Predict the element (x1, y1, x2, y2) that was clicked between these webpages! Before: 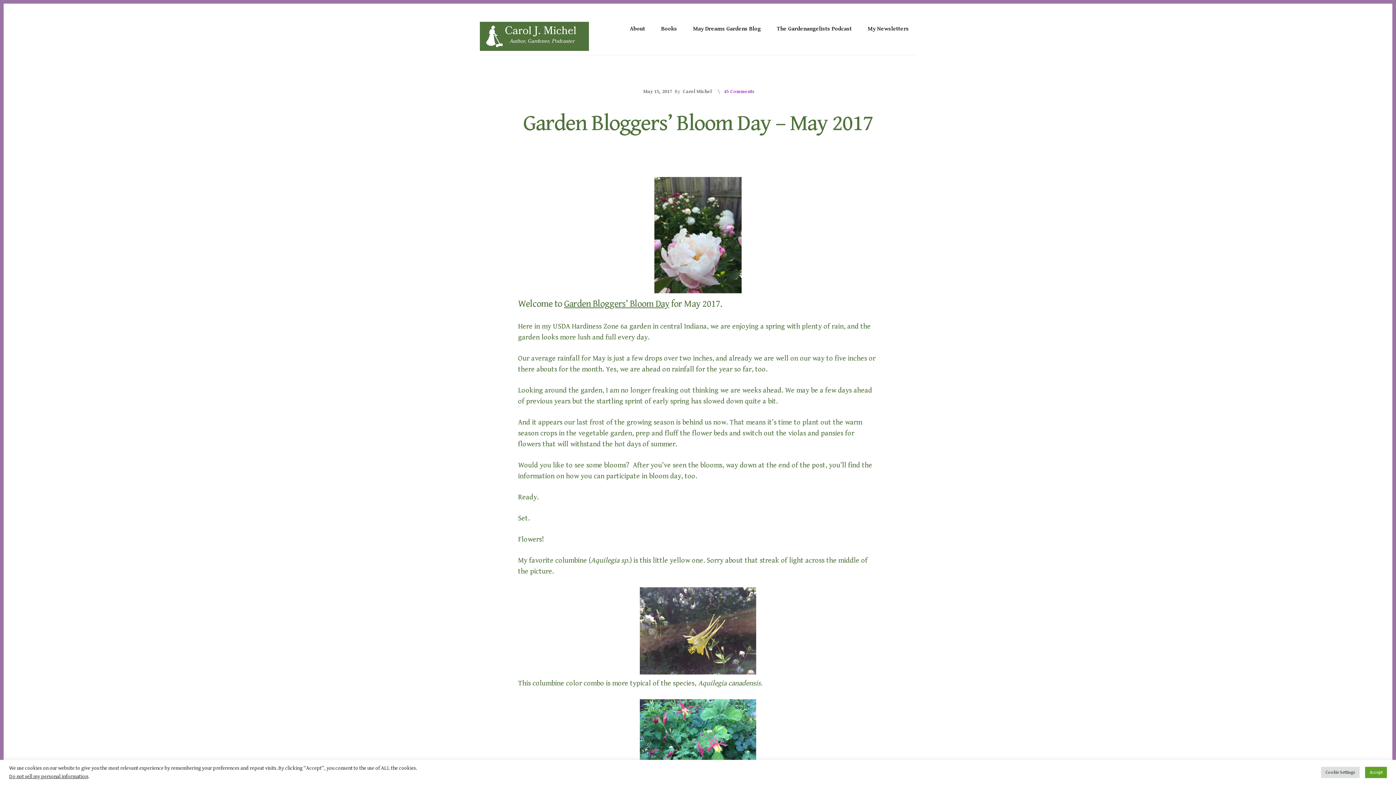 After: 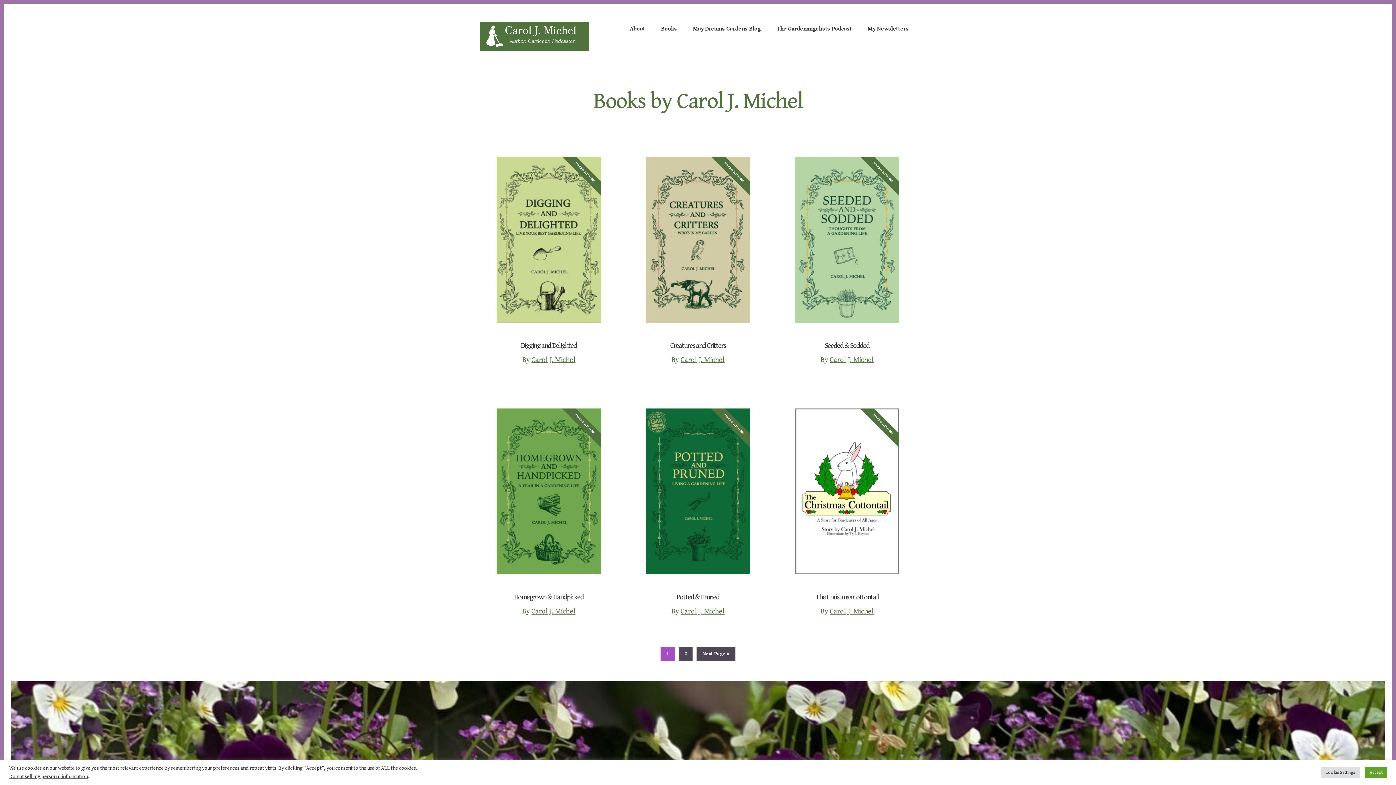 Action: label: Books bbox: (659, 21, 678, 38)